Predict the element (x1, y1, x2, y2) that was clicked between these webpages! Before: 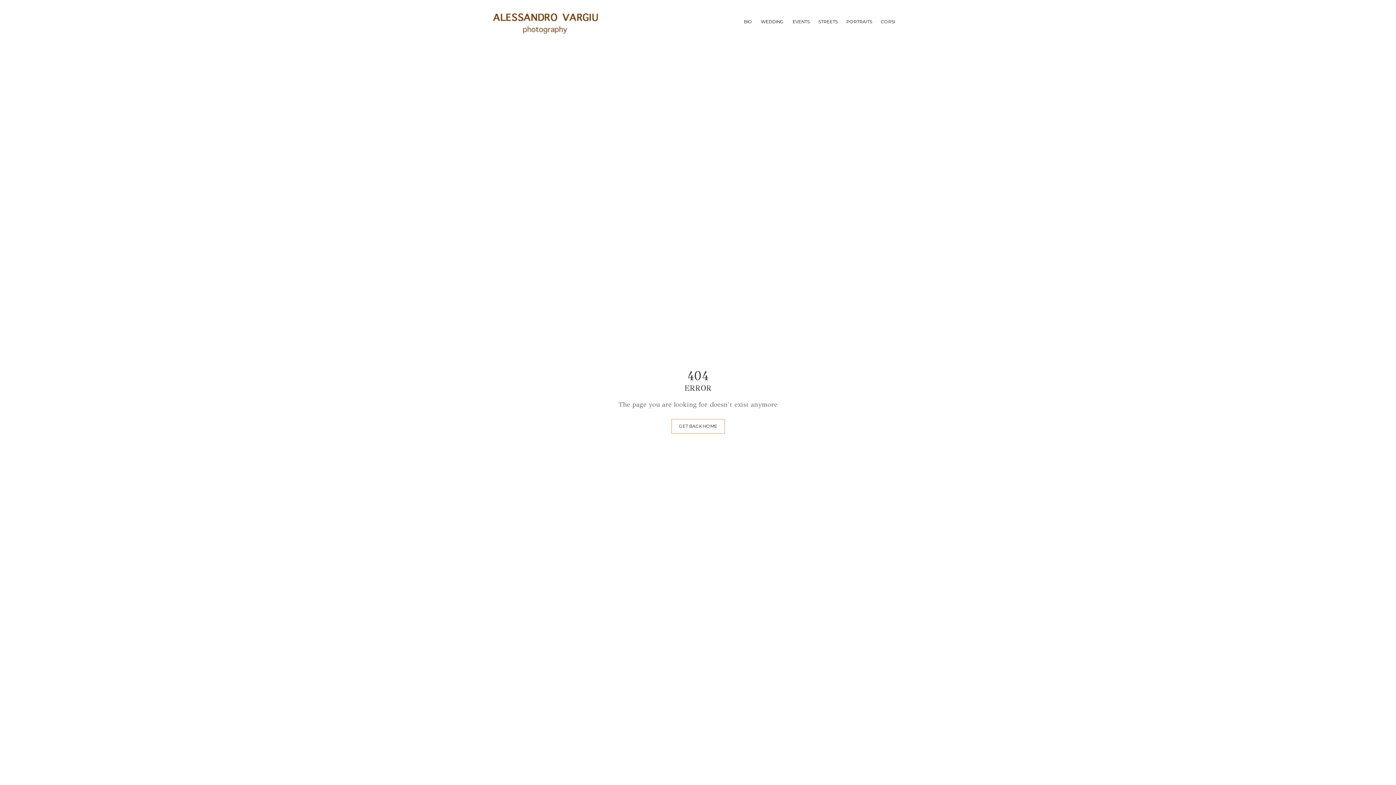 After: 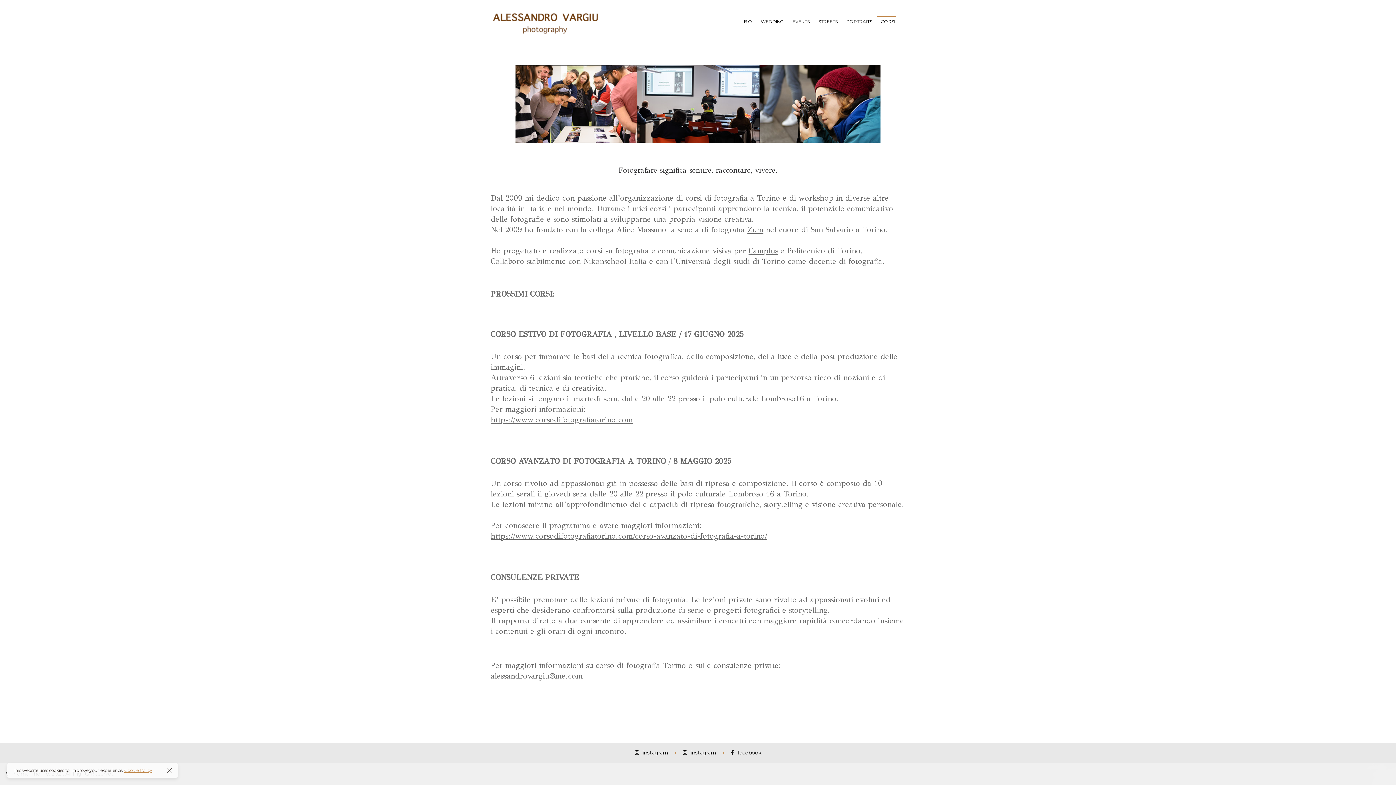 Action: label: CORSI bbox: (877, 8, 896, 35)